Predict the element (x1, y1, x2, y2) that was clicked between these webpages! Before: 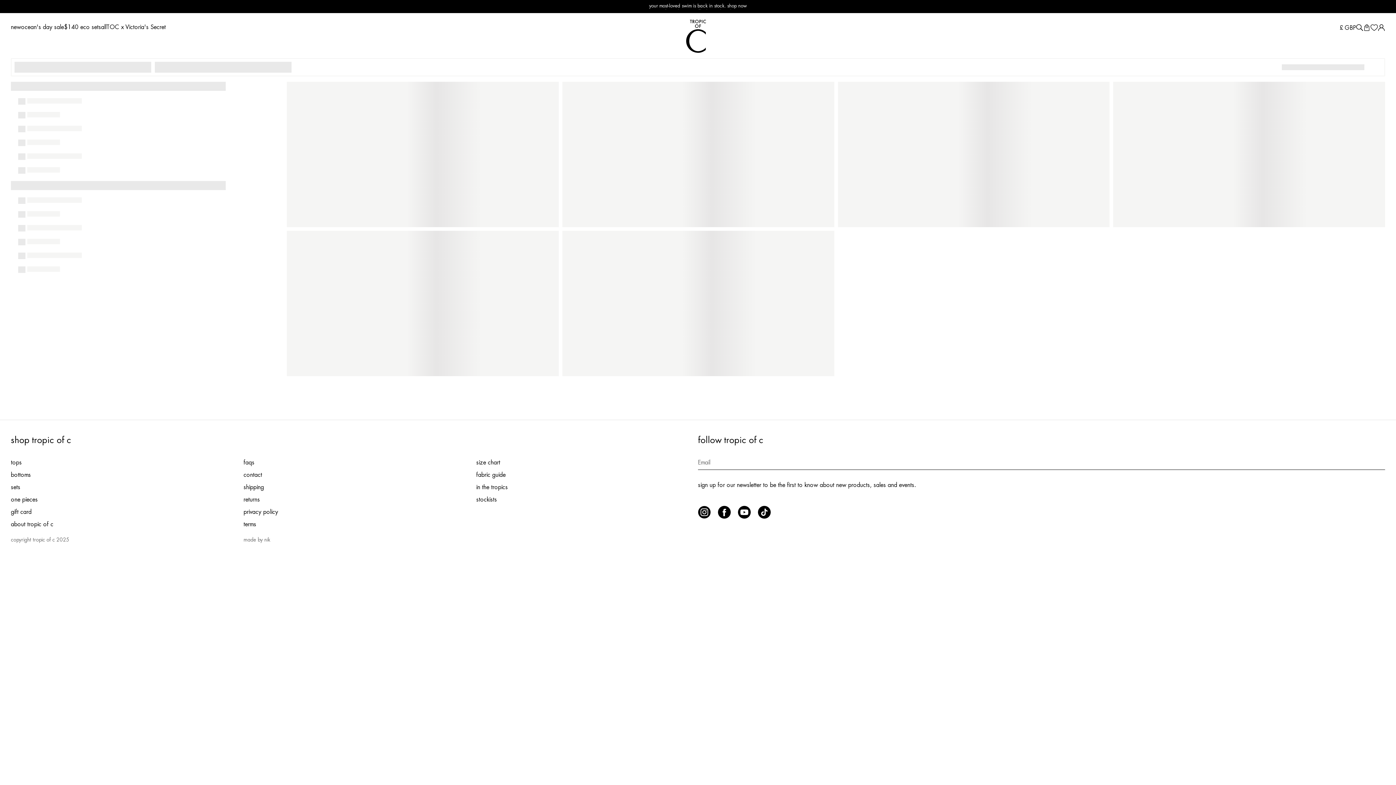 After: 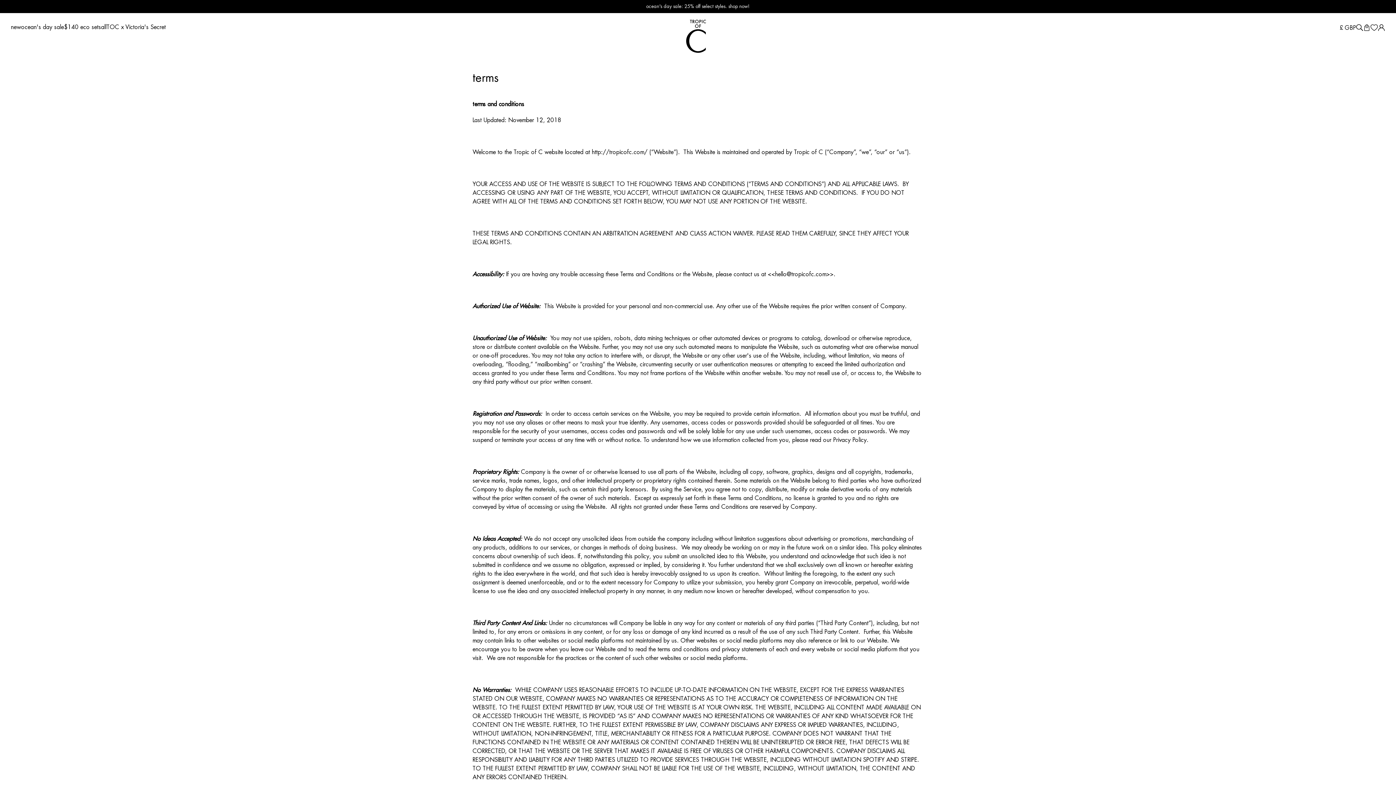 Action: label: terms bbox: (243, 521, 256, 527)